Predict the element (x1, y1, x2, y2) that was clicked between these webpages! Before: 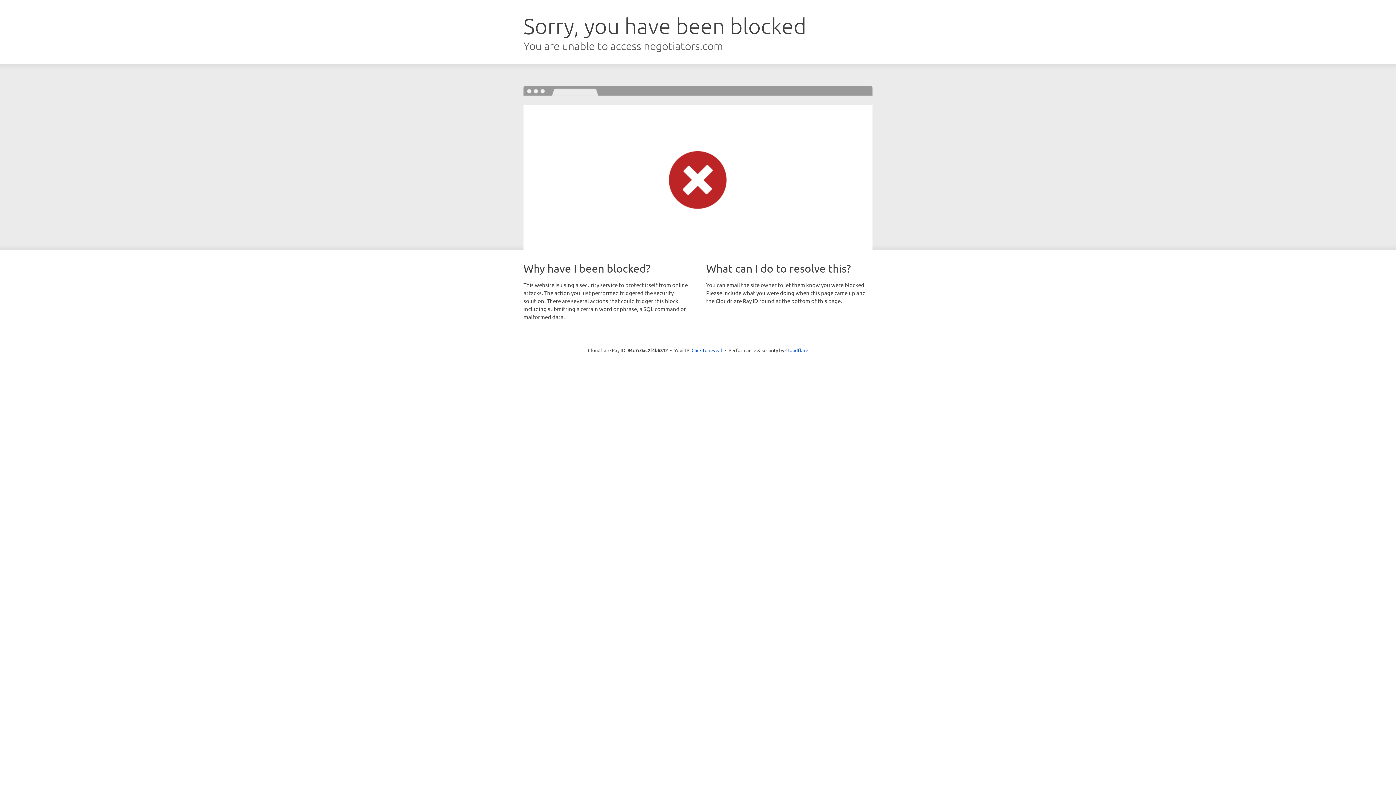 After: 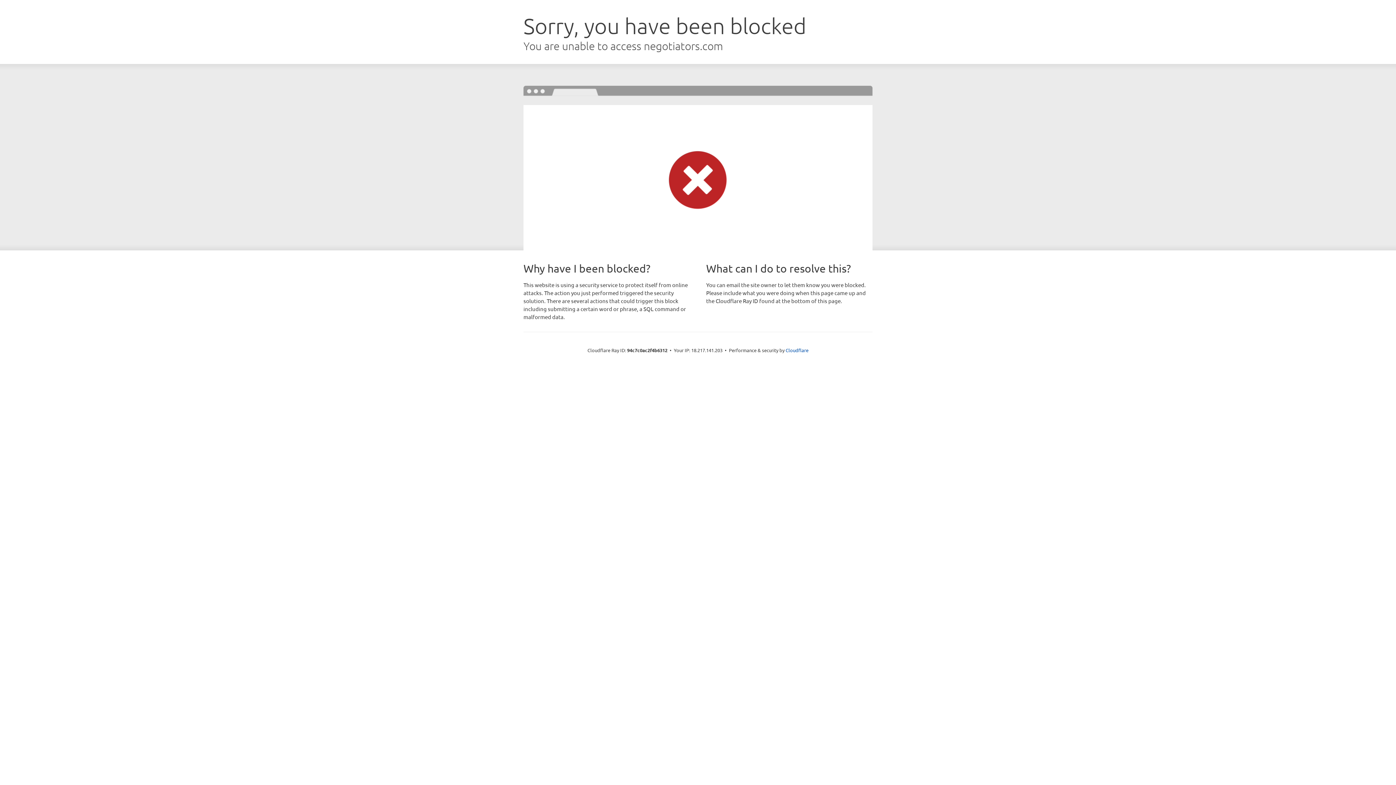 Action: label: Click to reveal bbox: (691, 346, 722, 353)